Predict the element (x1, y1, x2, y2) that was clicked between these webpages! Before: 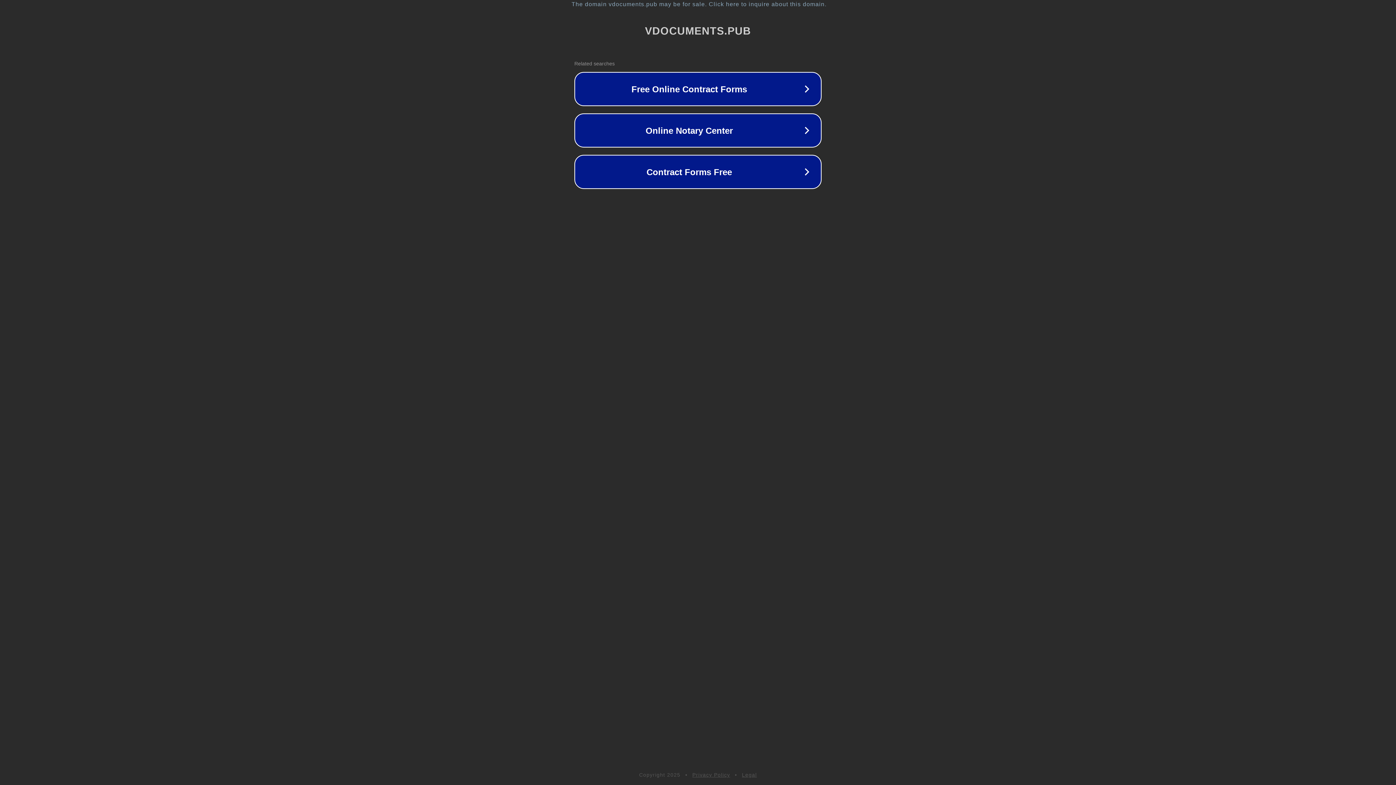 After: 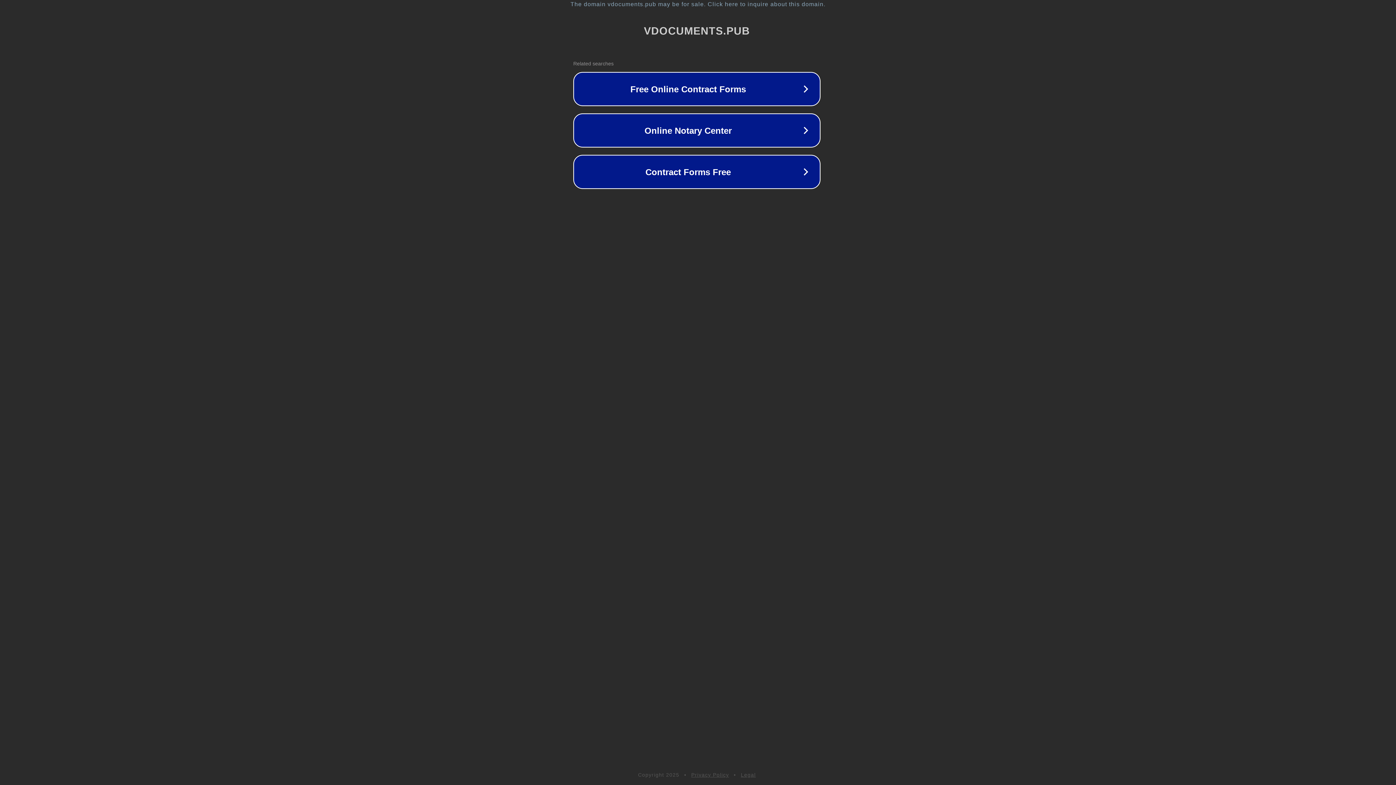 Action: bbox: (1, 1, 1397, 7) label: The domain vdocuments.pub may be for sale. Click here to inquire about this domain.